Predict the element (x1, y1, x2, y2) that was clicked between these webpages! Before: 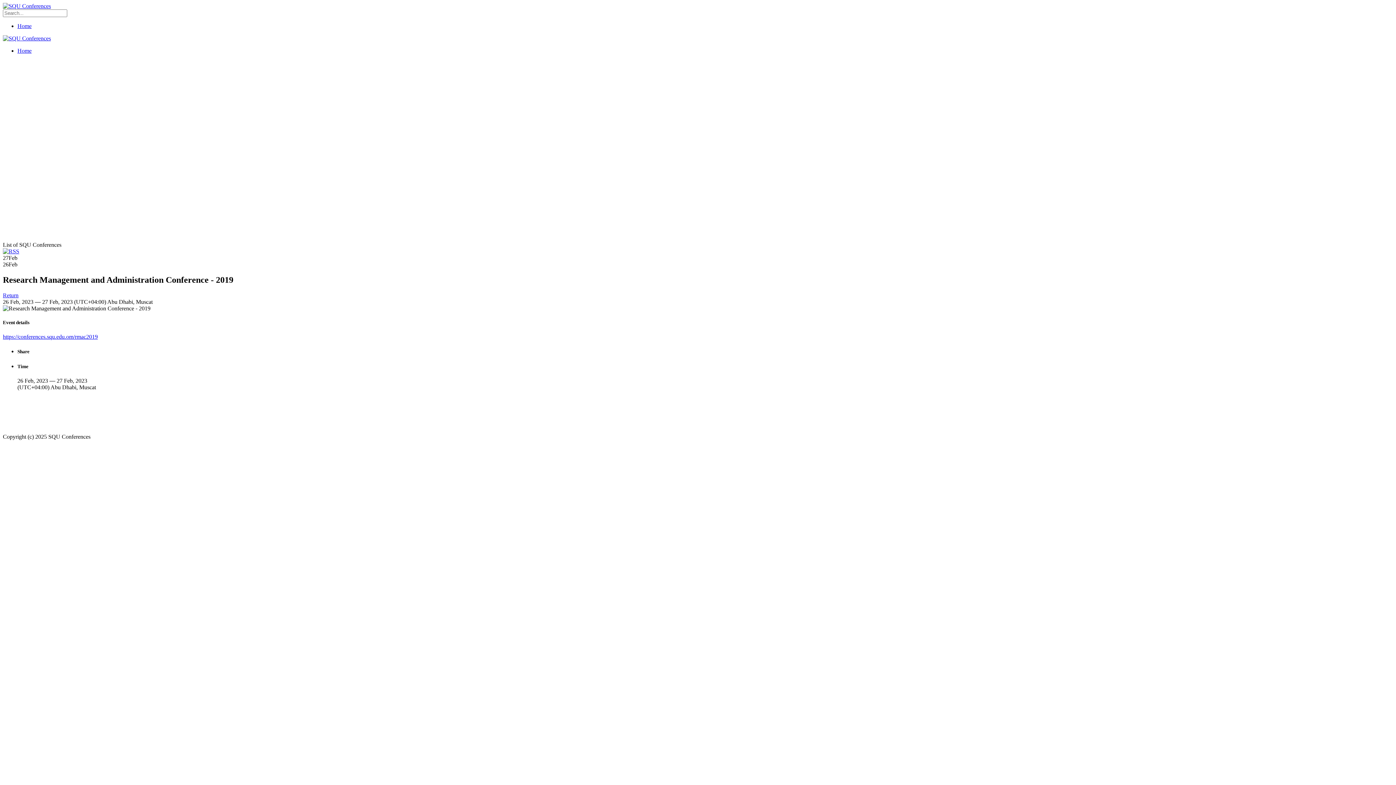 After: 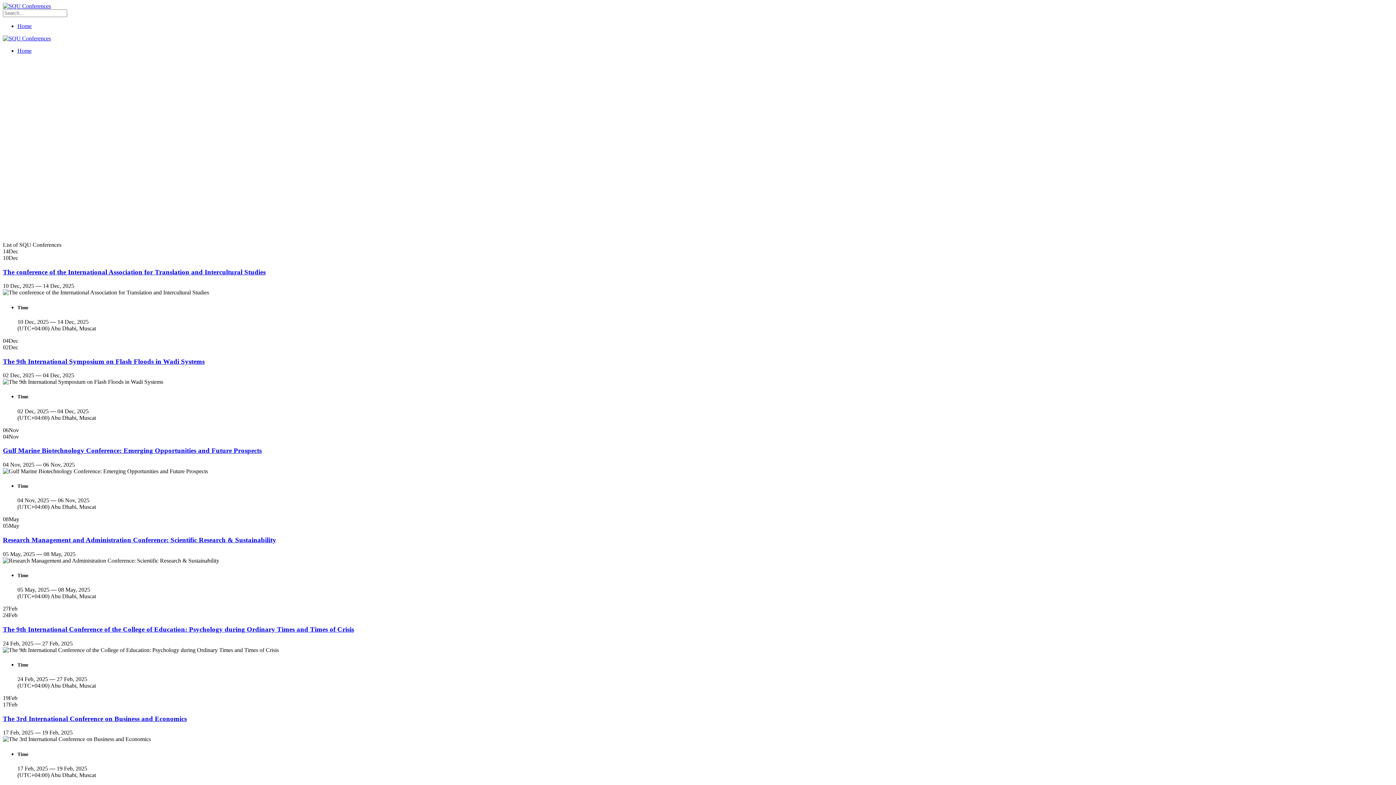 Action: bbox: (2, 35, 50, 41) label: SQU Conferences